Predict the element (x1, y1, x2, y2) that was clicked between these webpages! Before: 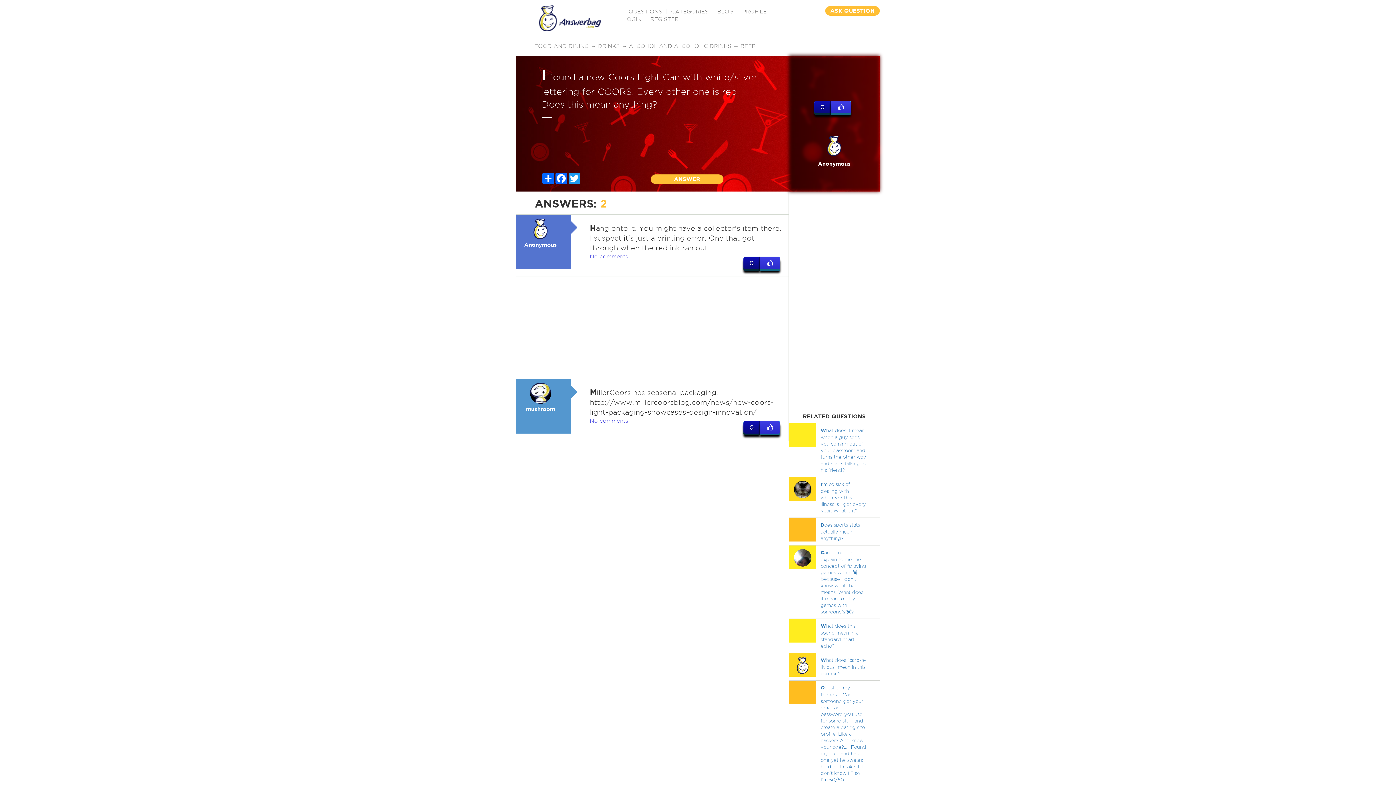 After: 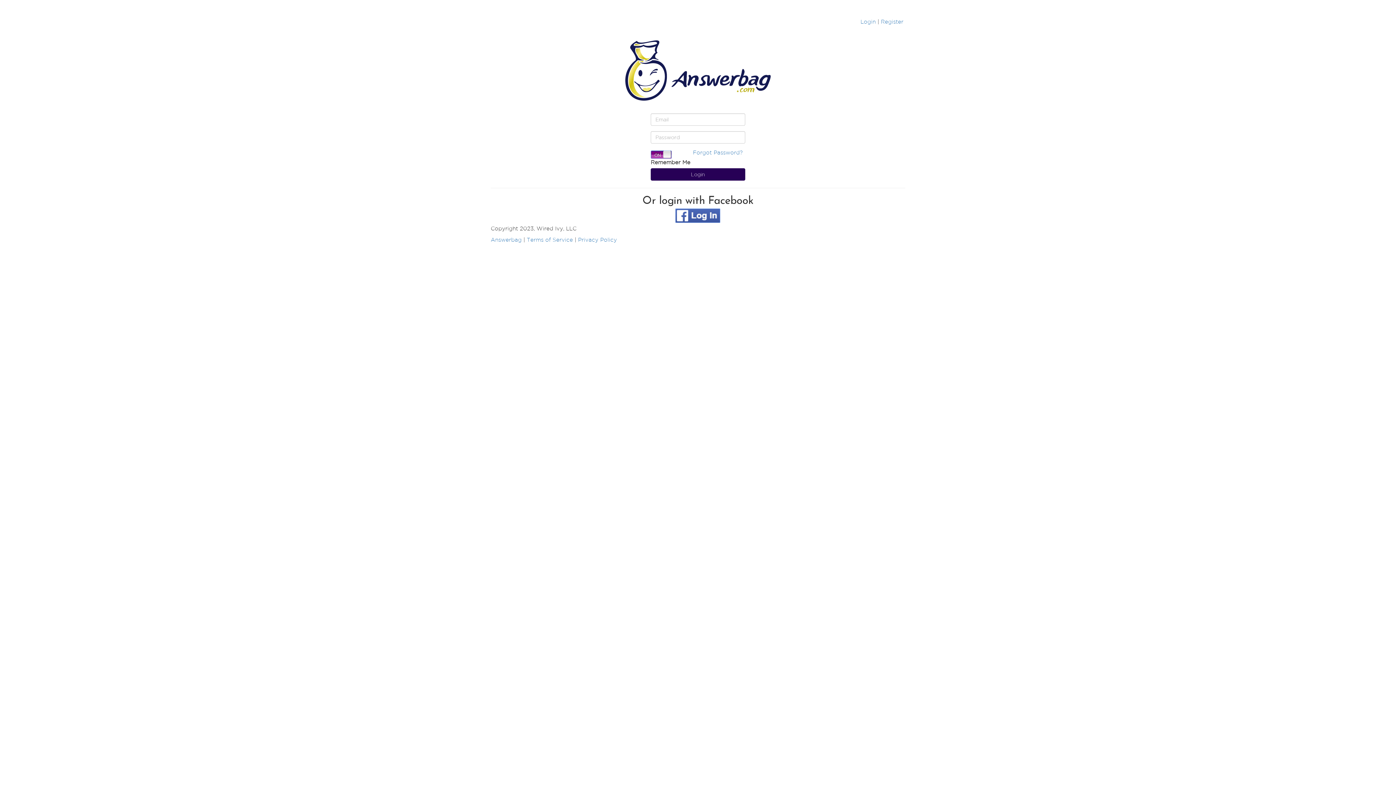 Action: label: LOGIN bbox: (623, 16, 641, 22)